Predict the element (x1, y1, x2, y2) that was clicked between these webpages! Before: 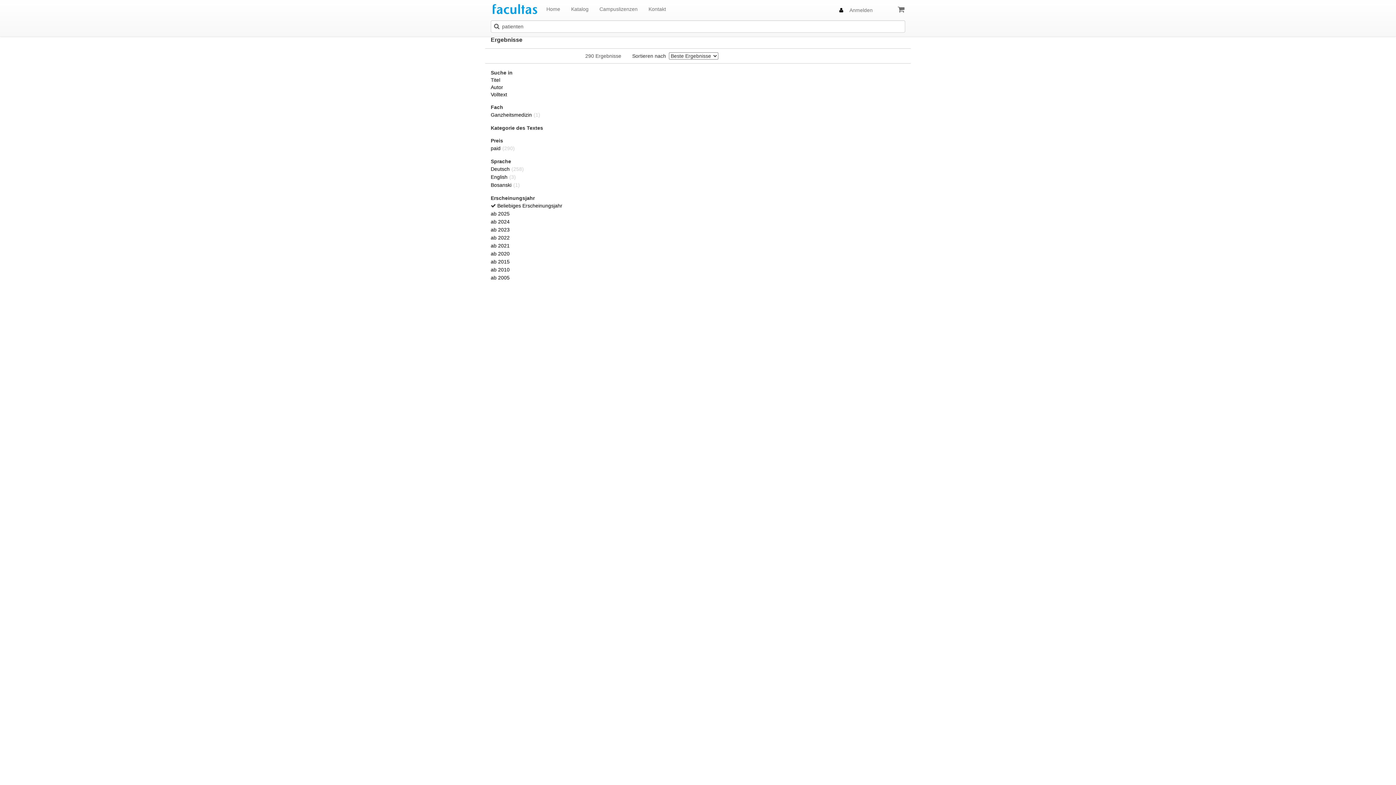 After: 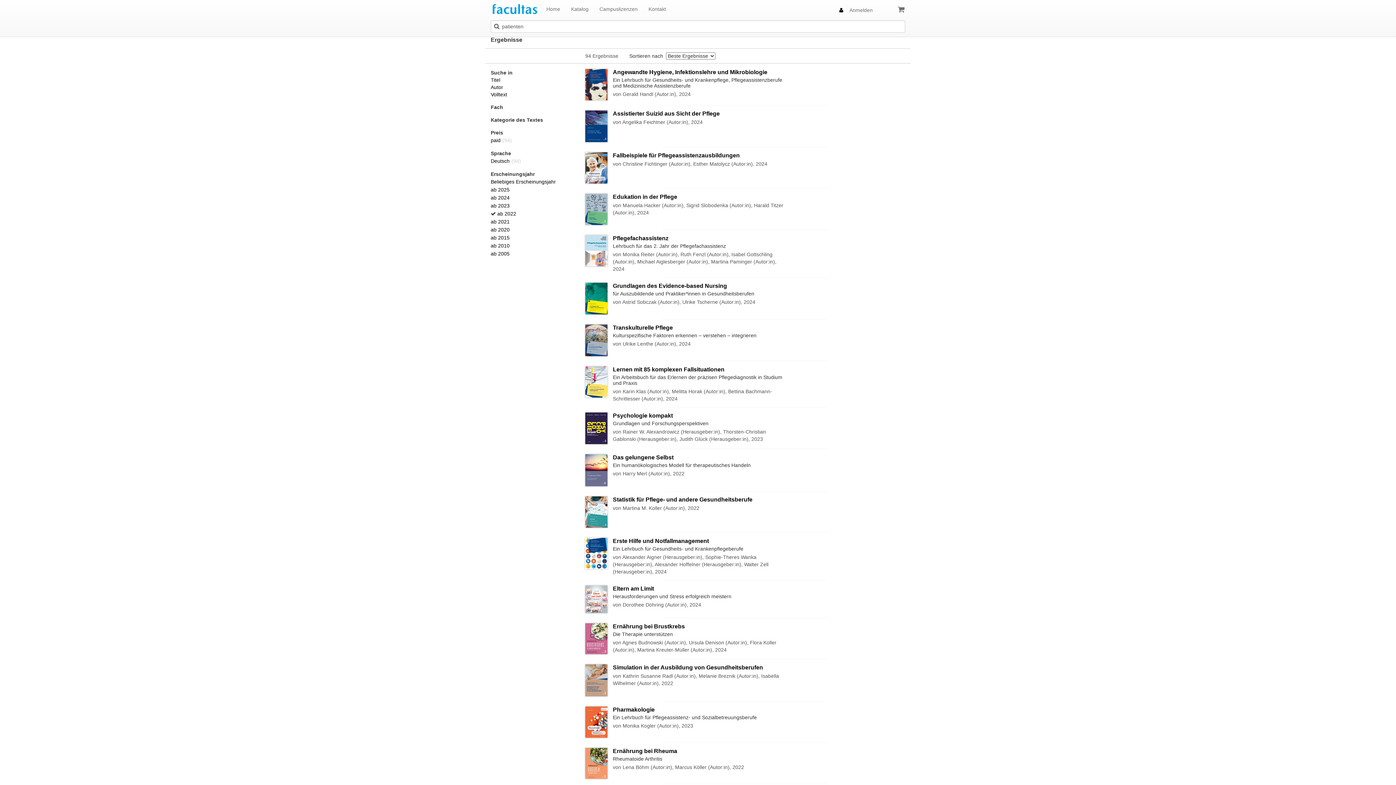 Action: bbox: (490, 234, 509, 240) label: ab 2022